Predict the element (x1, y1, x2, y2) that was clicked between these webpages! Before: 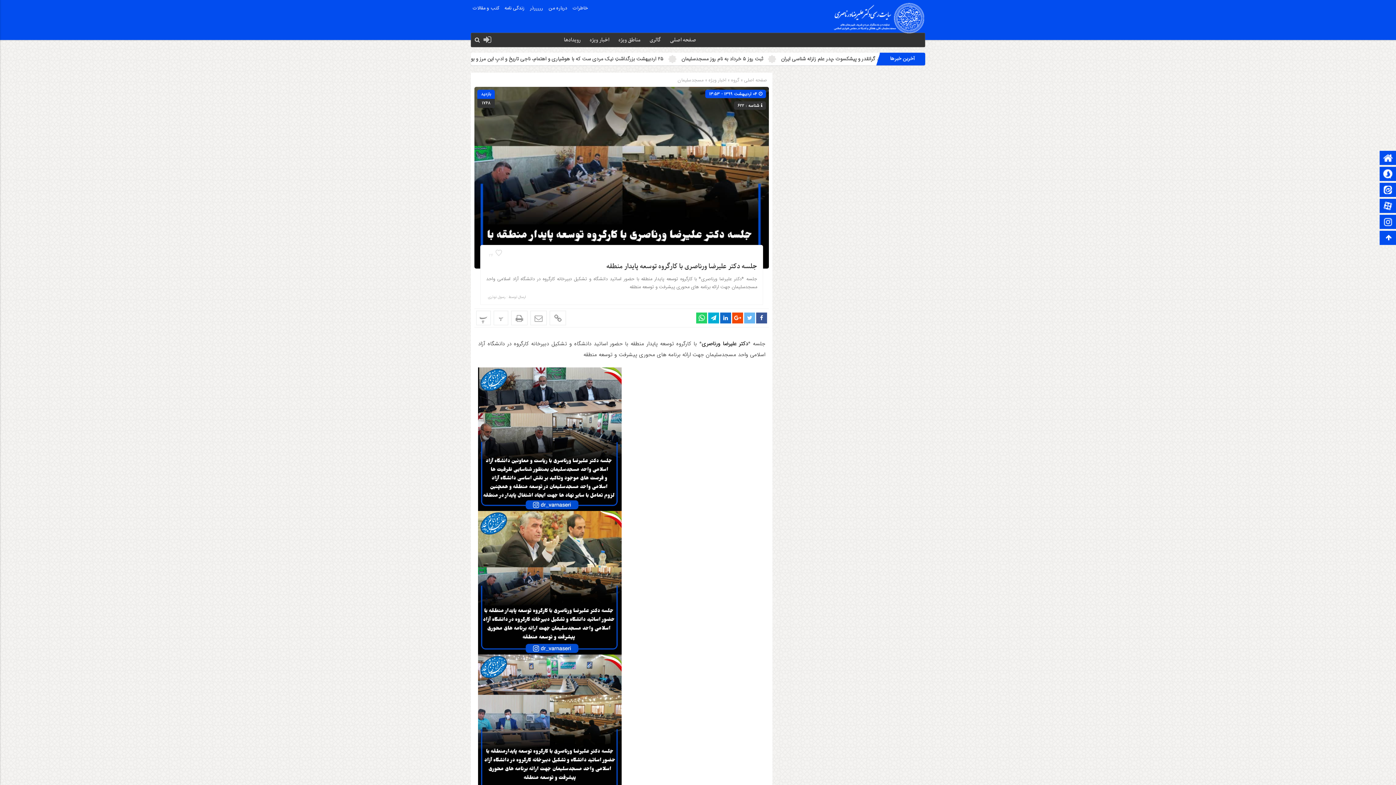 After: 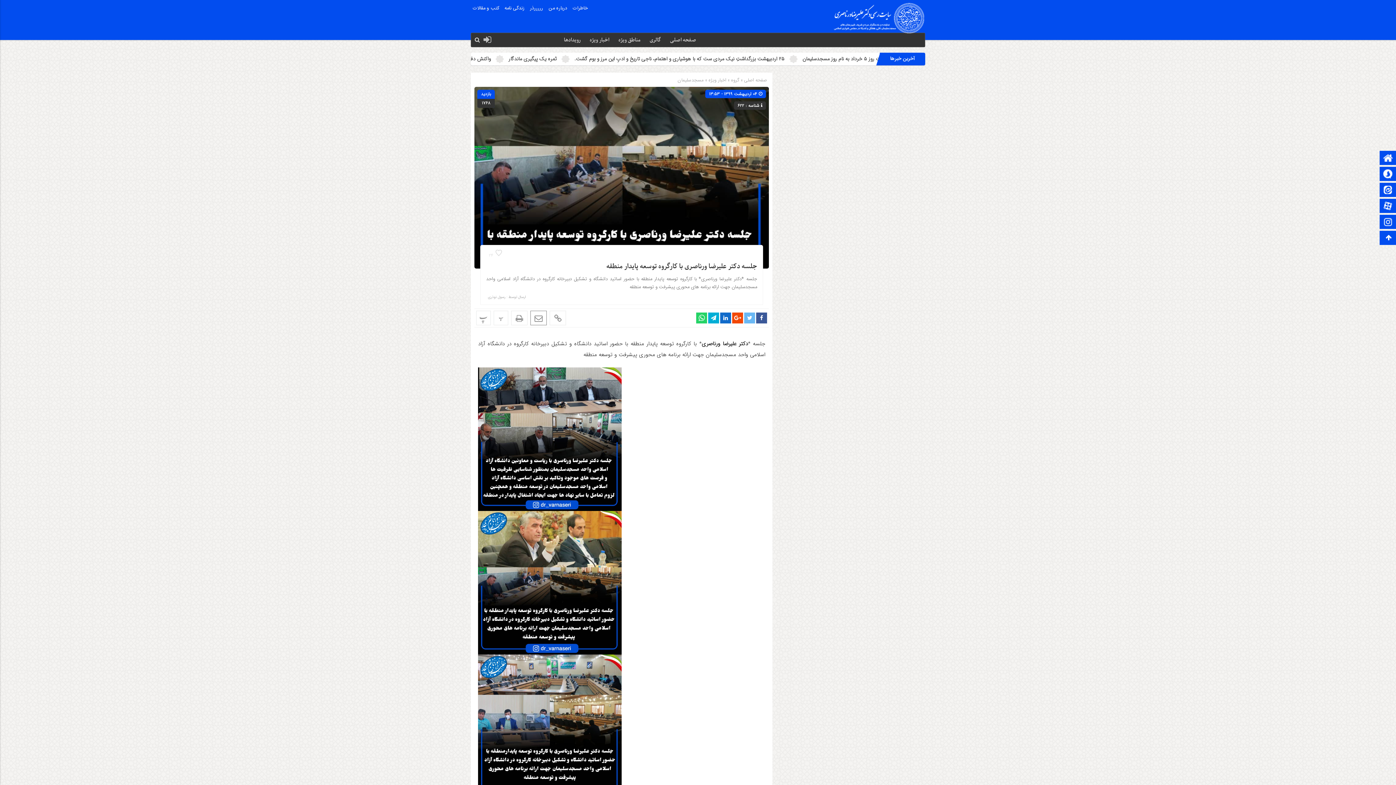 Action: bbox: (530, 310, 546, 325)